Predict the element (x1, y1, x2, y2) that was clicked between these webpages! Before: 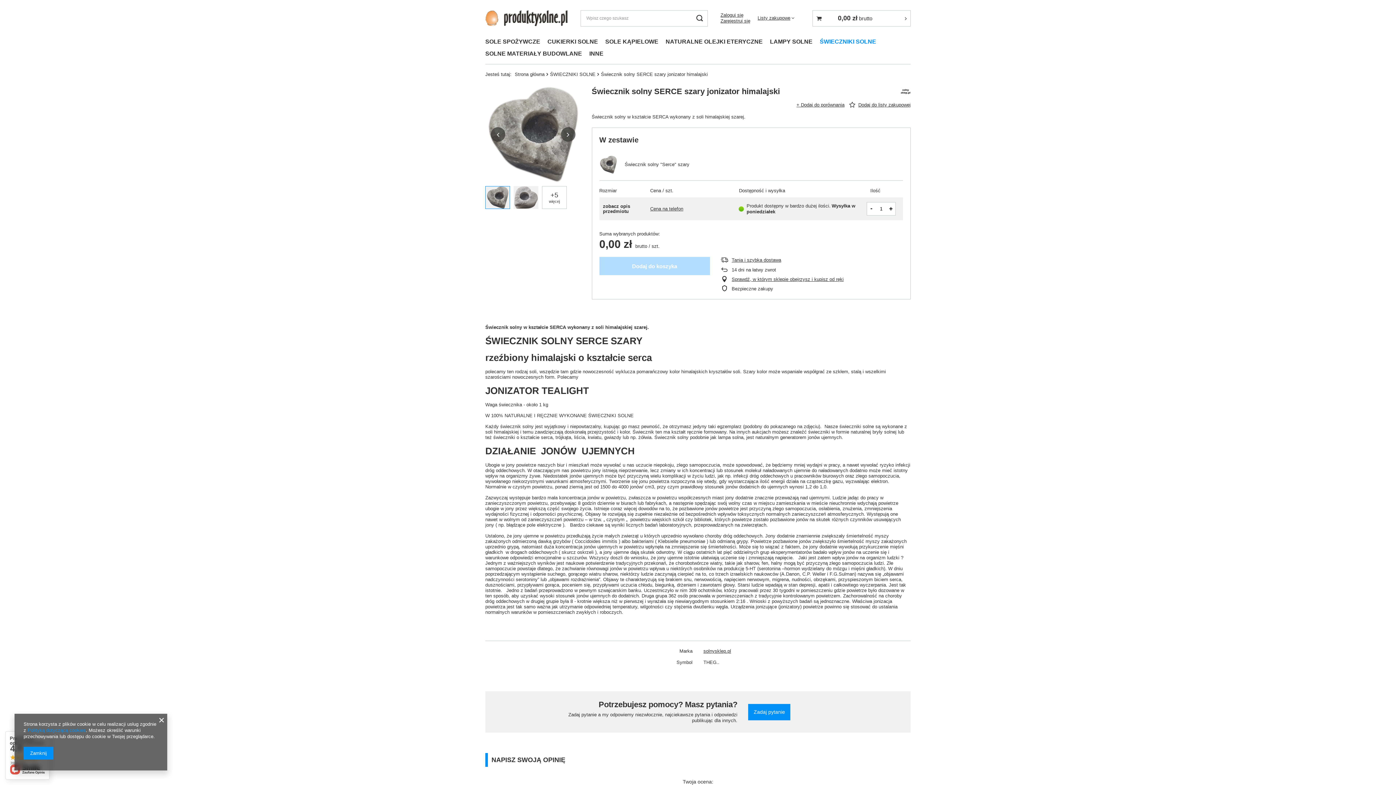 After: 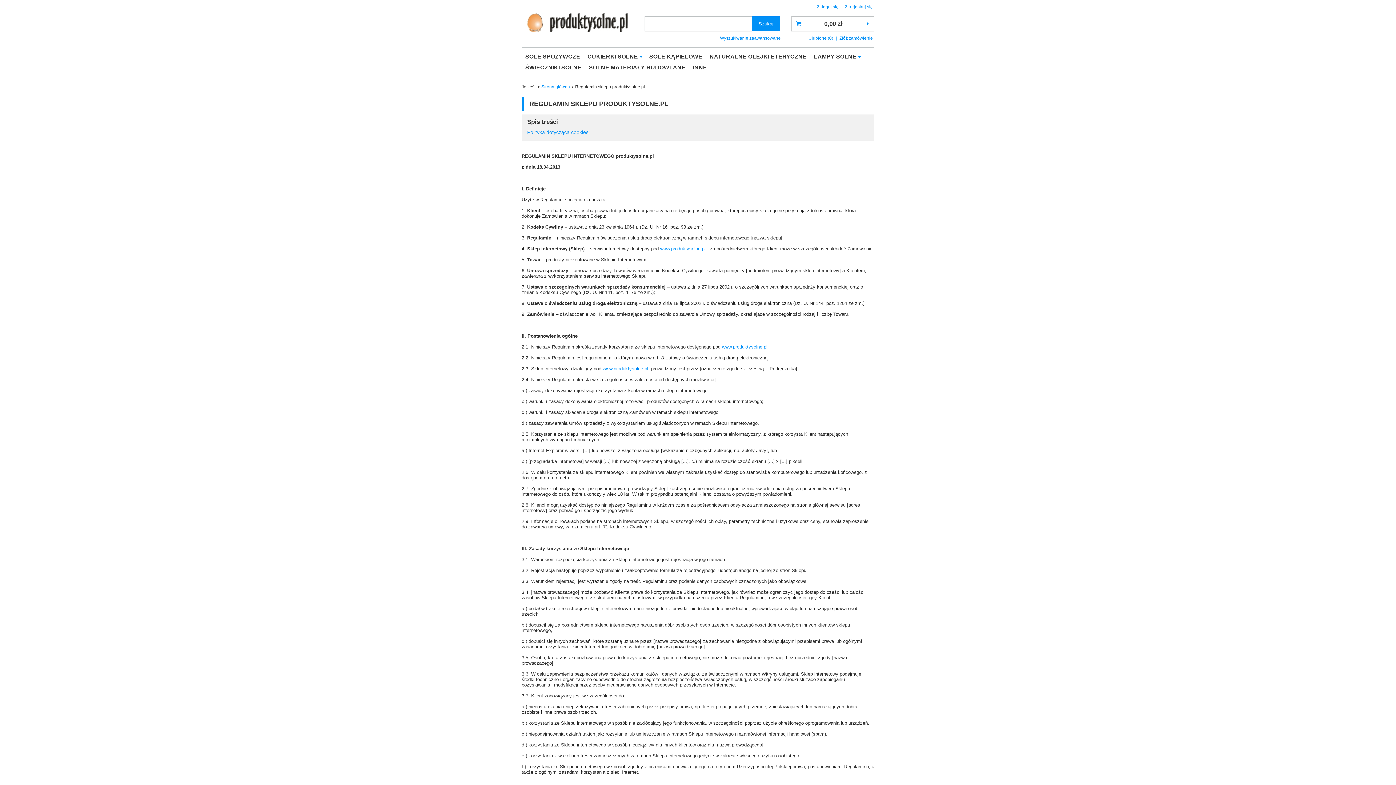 Action: bbox: (27, 728, 85, 733) label: Polityką dotyczącą cookies